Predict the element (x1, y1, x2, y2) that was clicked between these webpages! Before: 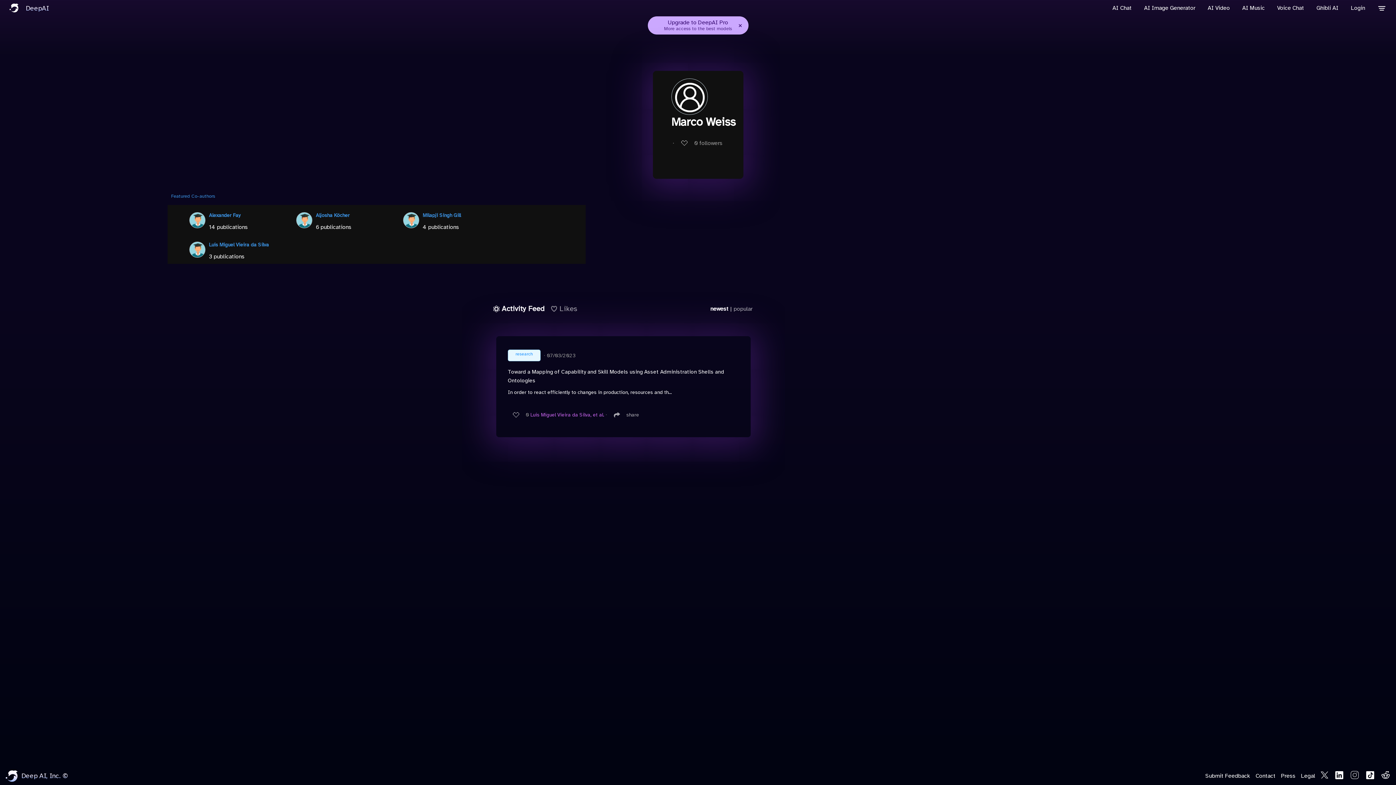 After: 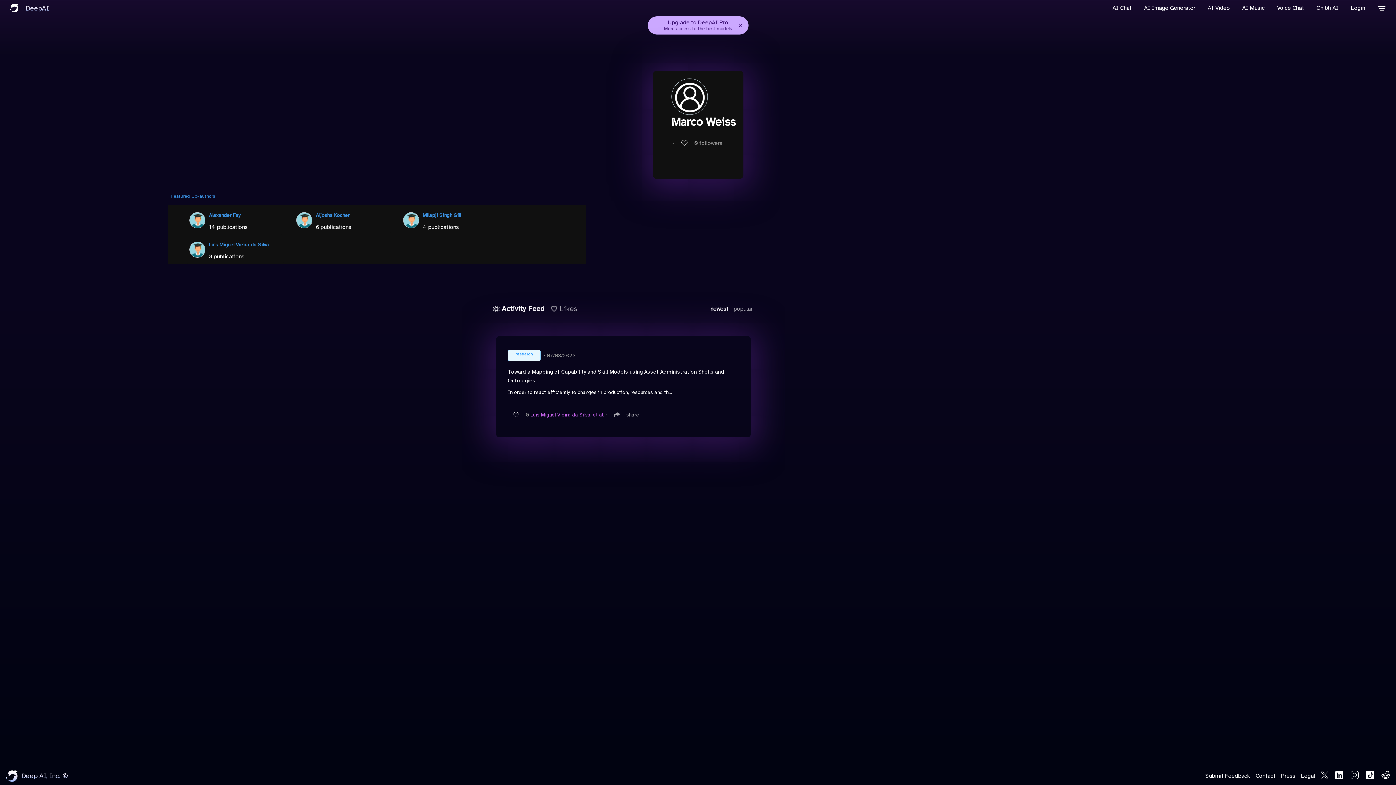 Action: bbox: (1315, 772, 1328, 780)